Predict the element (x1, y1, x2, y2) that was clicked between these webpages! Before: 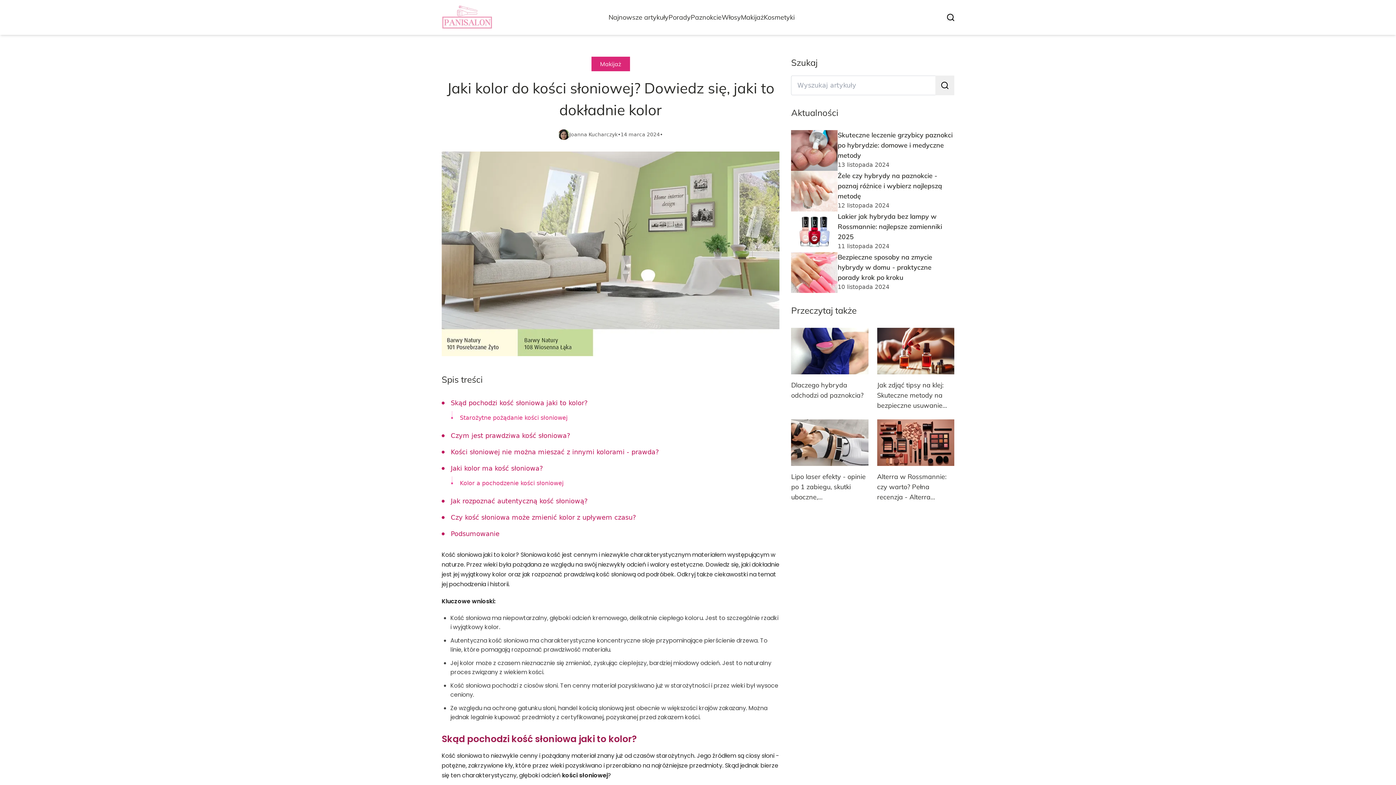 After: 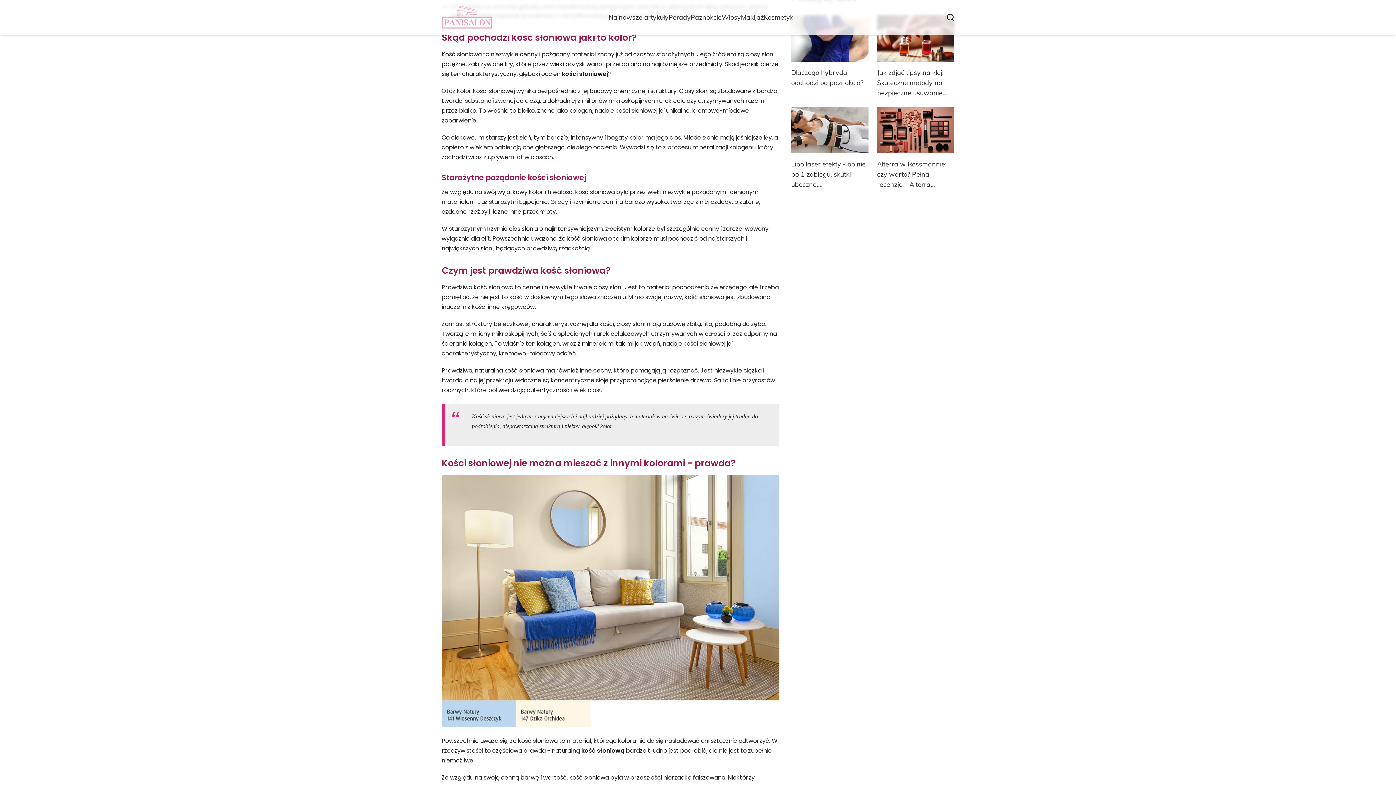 Action: label: Skąd pochodzi kość słoniowa jaki to kolor? bbox: (450, 398, 779, 407)